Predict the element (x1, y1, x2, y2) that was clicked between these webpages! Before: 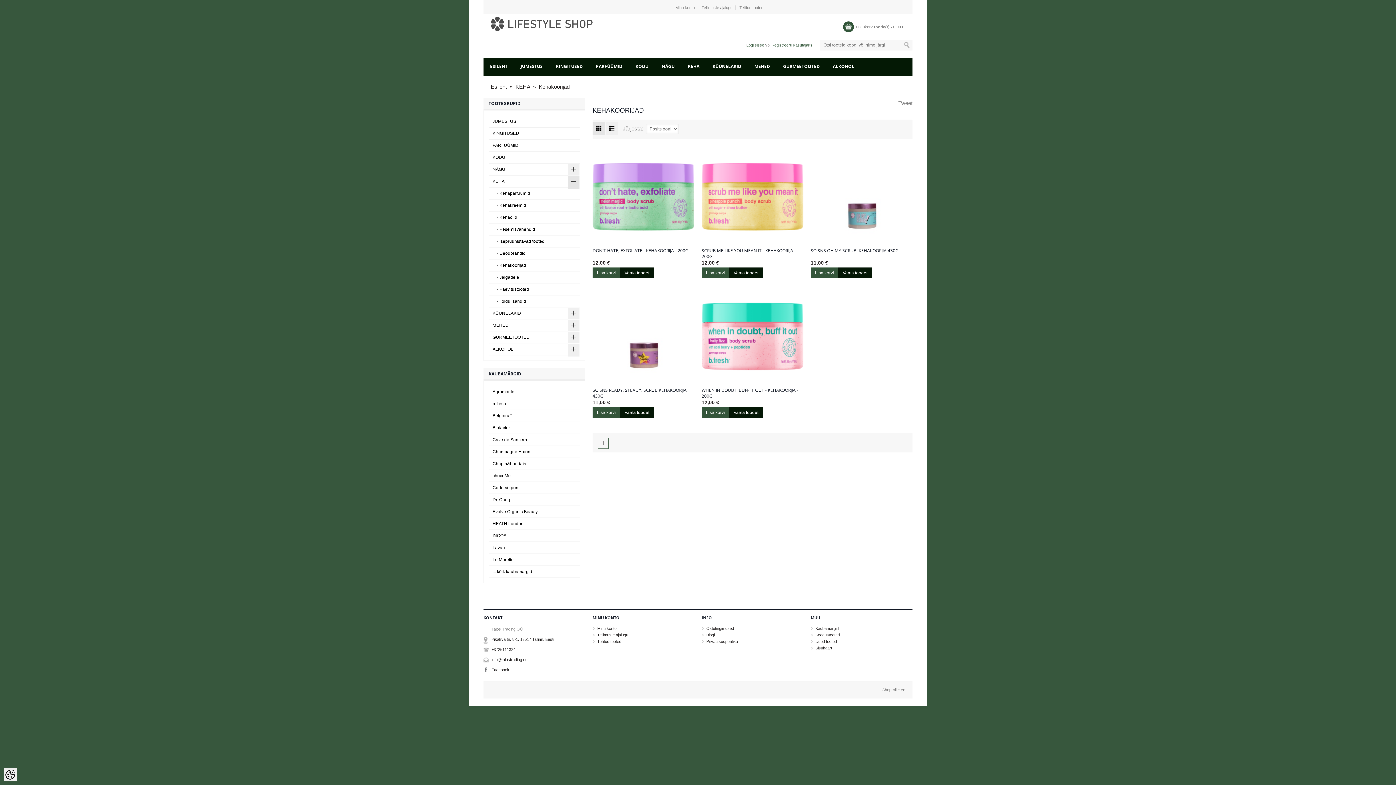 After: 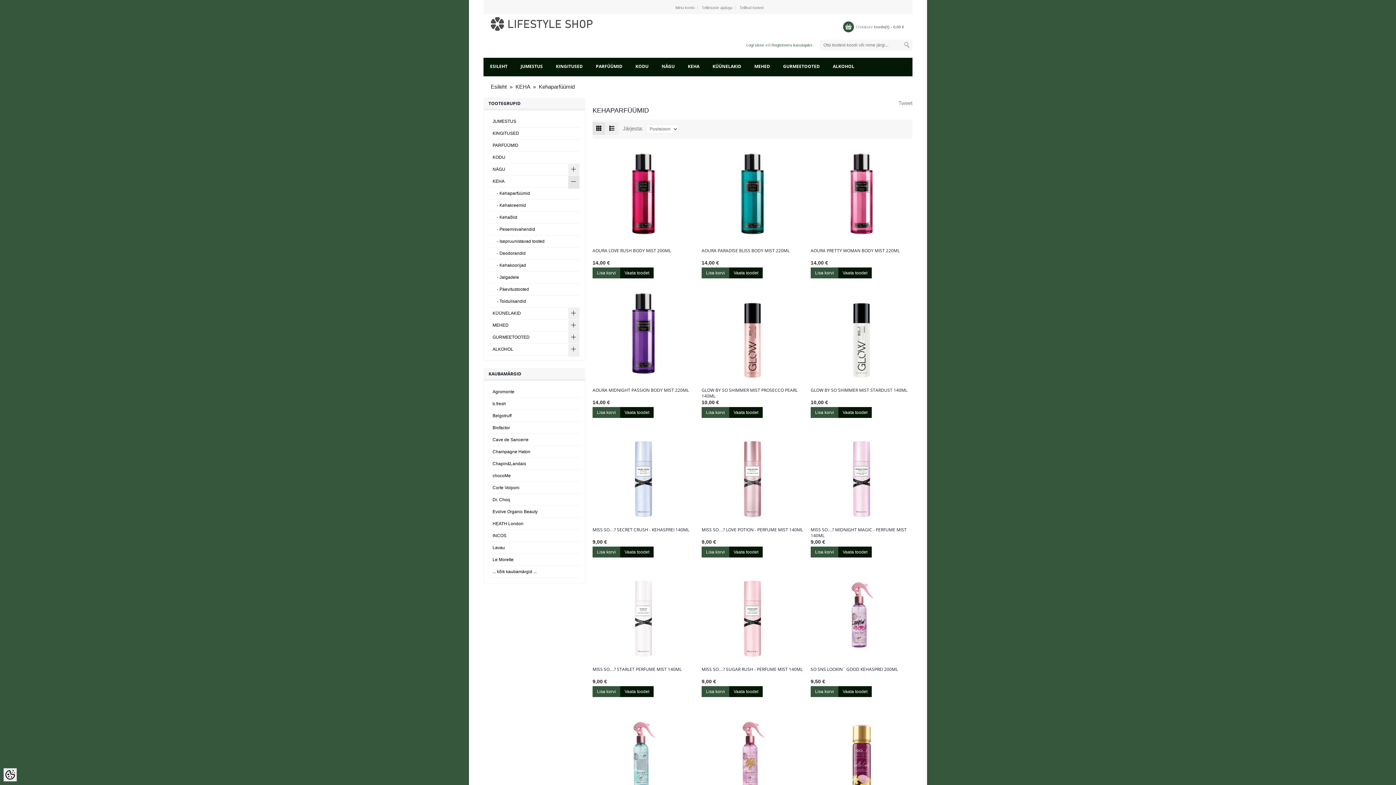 Action: label: - Kehaparfüümid bbox: (489, 187, 580, 199)